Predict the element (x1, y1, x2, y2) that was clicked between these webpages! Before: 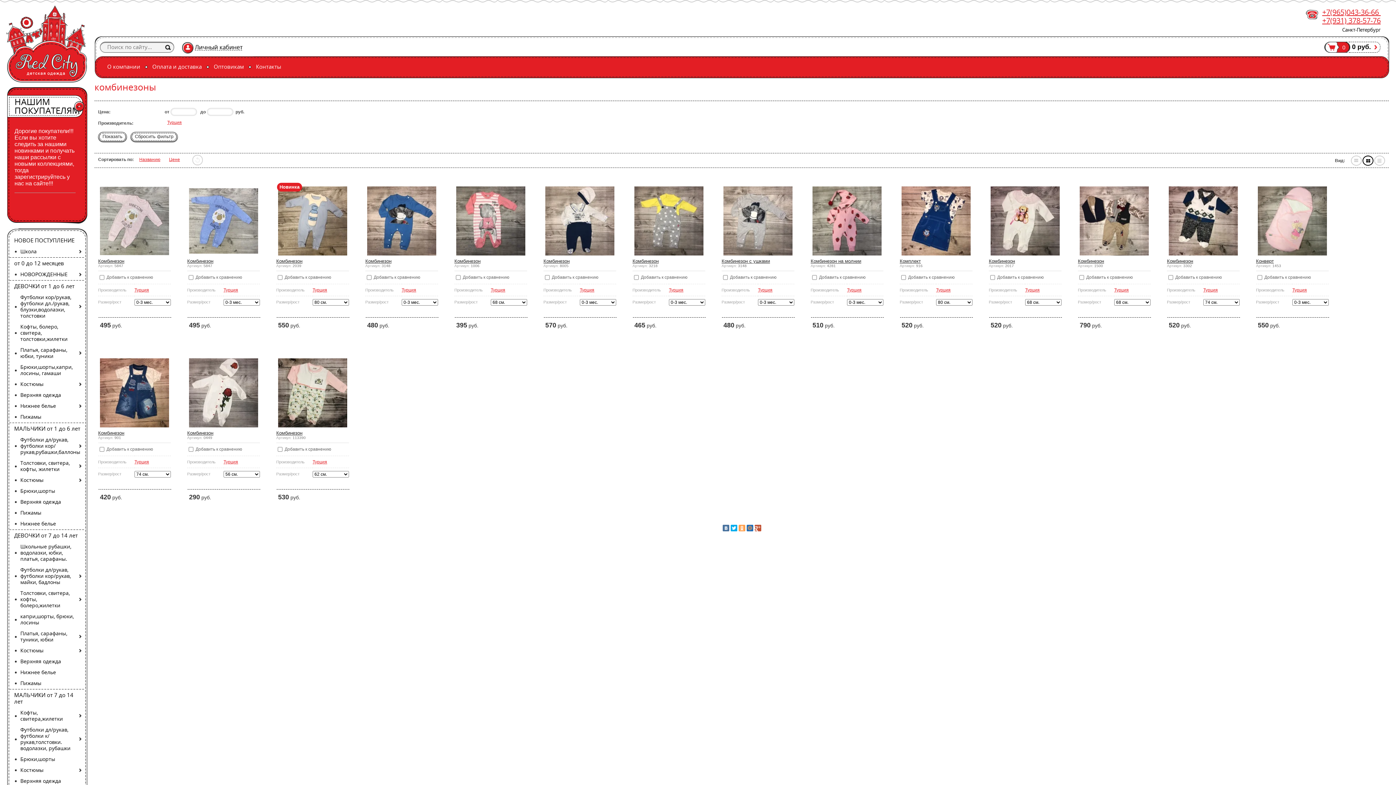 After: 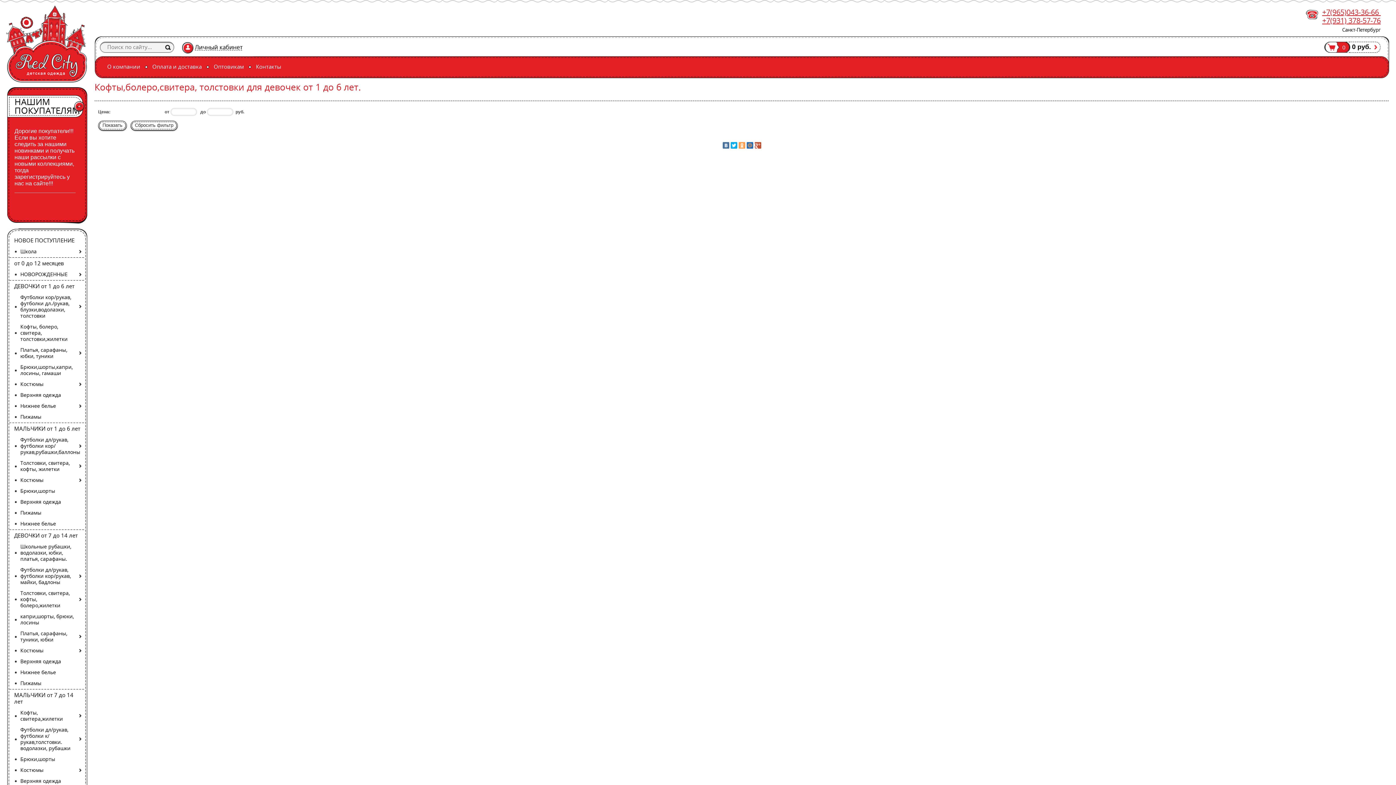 Action: label: Кофты, болеро, свитера, толстовки,жилетки bbox: (14, 322, 85, 344)